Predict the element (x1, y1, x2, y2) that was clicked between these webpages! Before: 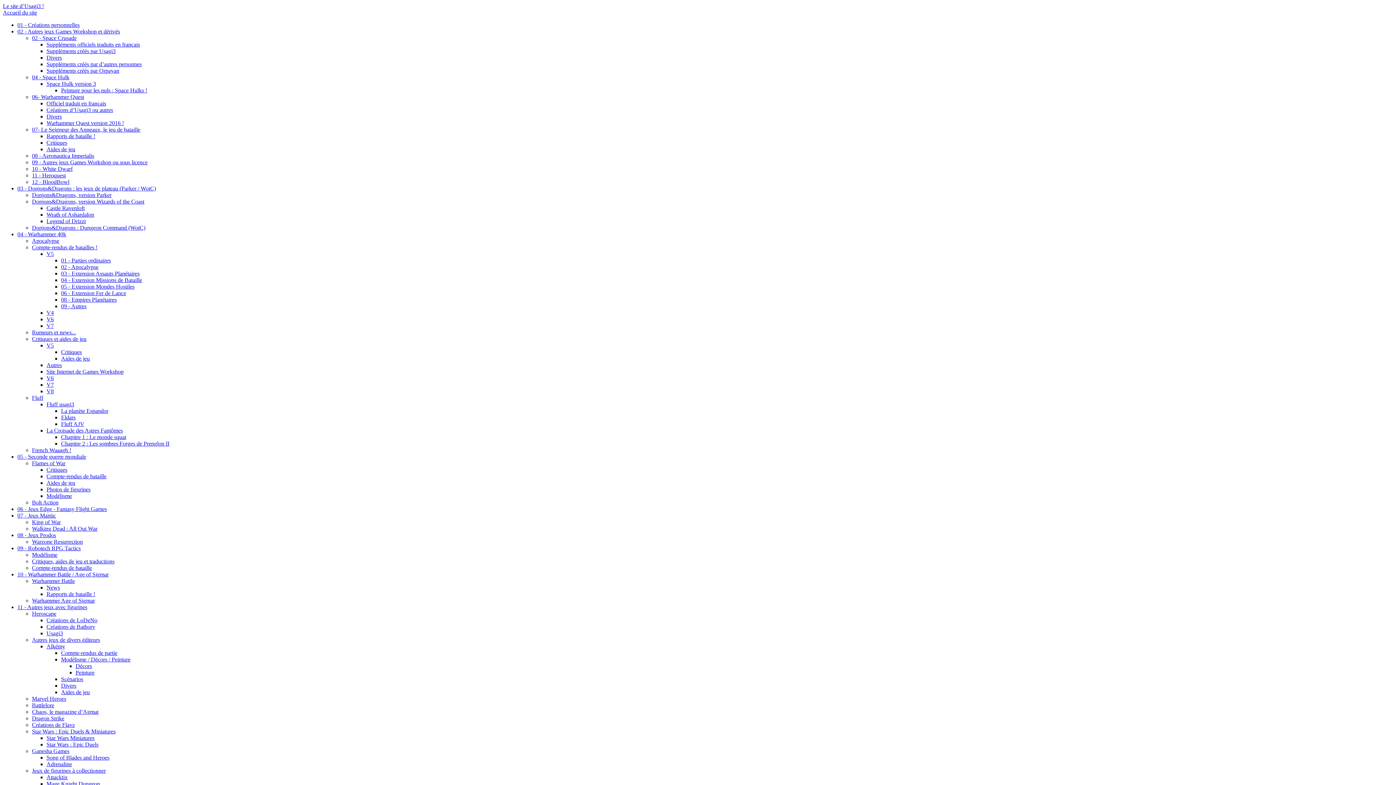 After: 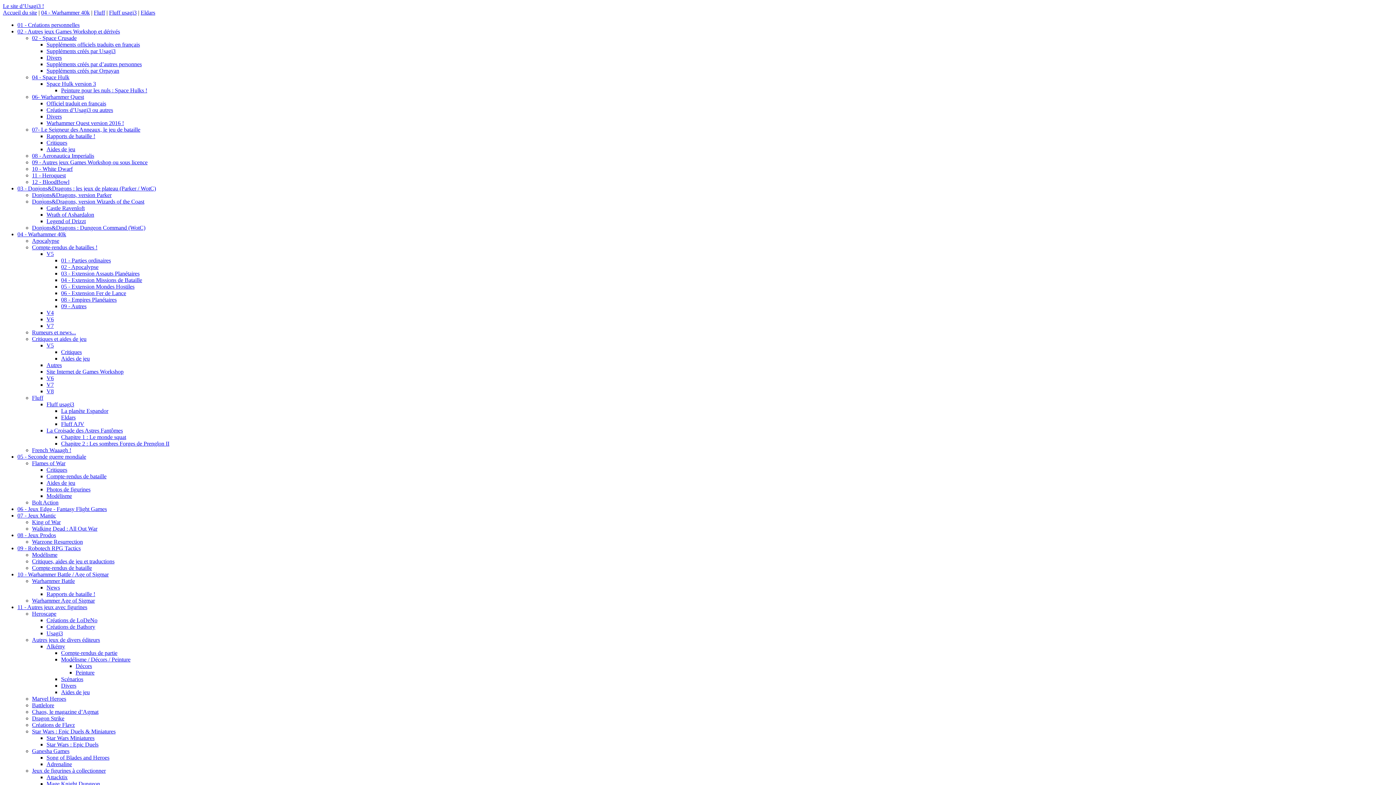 Action: bbox: (61, 414, 75, 420) label: Eldars